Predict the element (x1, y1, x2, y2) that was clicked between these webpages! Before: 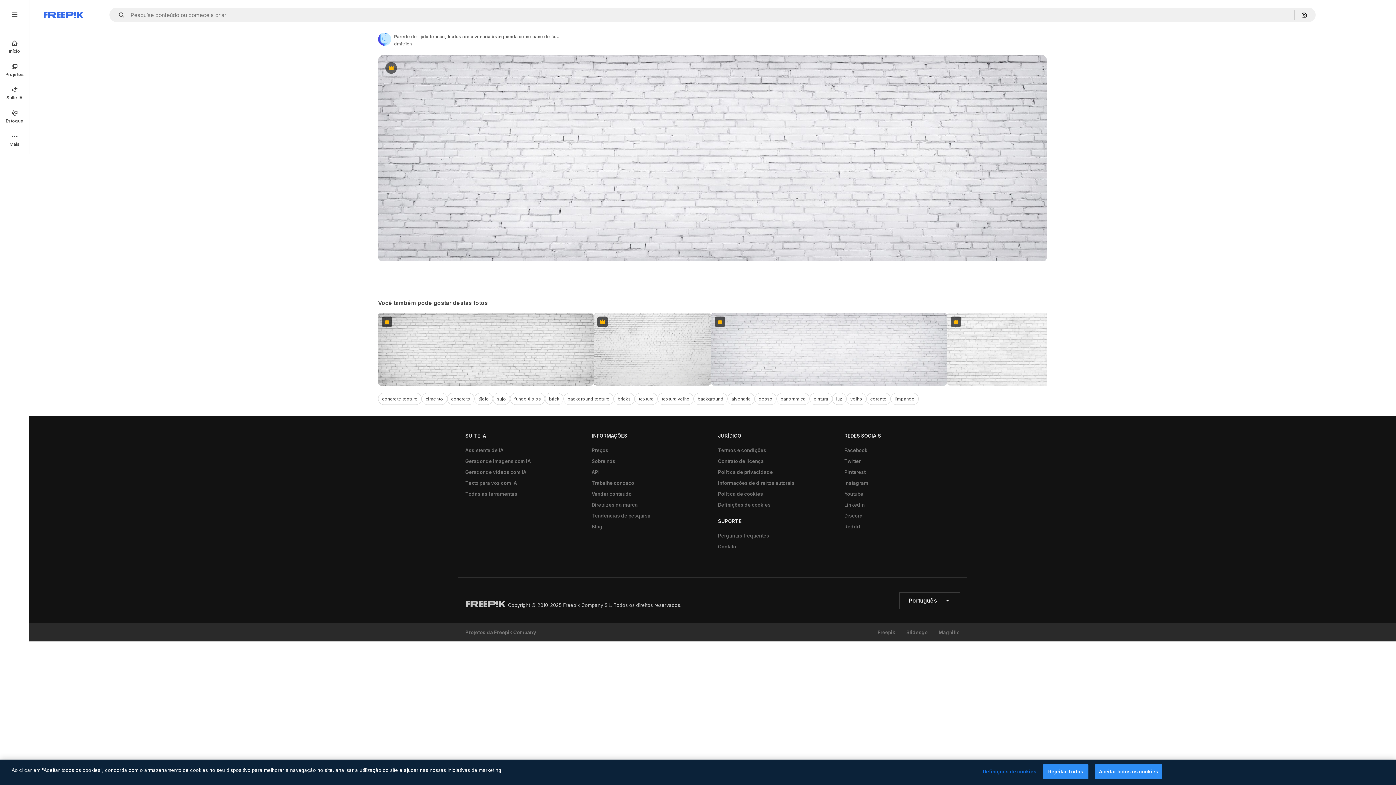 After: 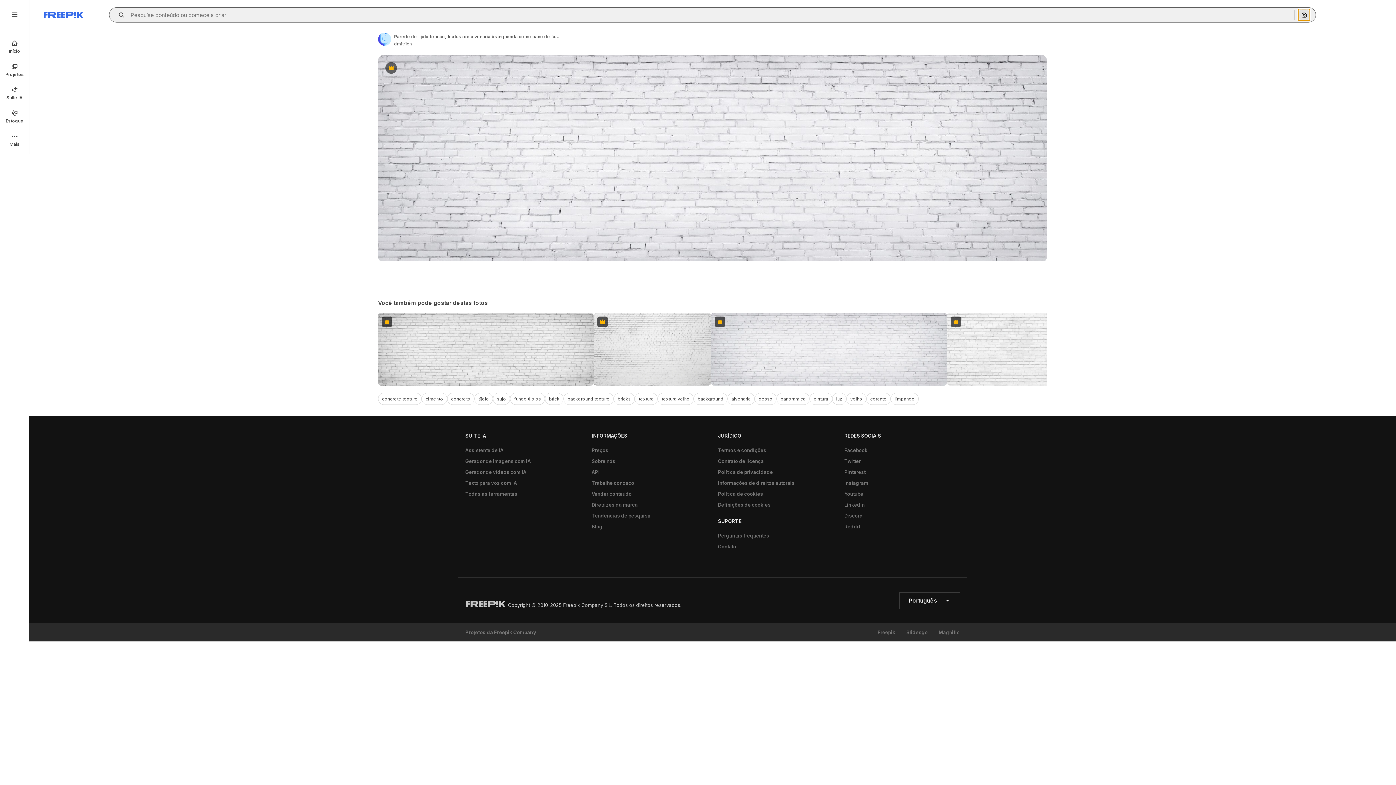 Action: label: Pesquisar por imagem bbox: (1298, 9, 1310, 20)